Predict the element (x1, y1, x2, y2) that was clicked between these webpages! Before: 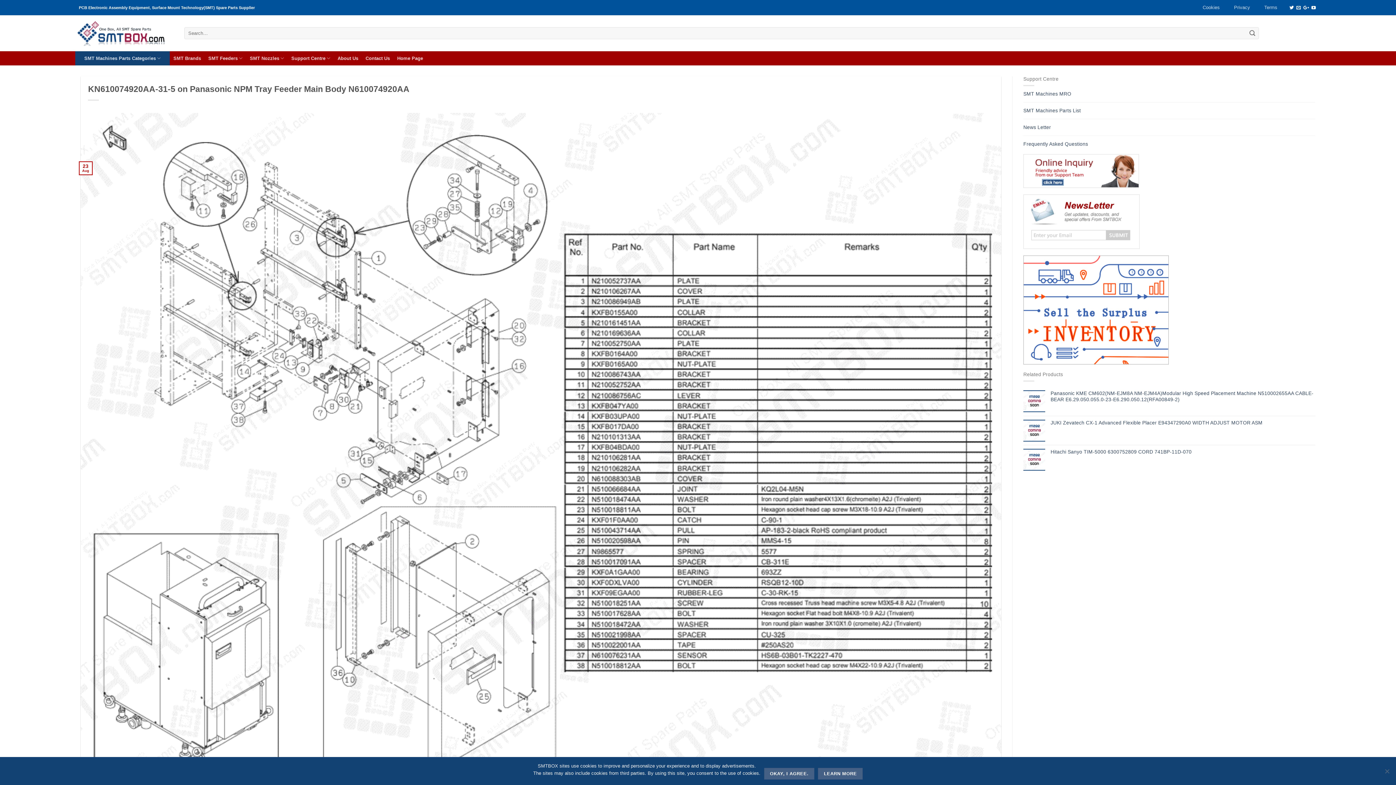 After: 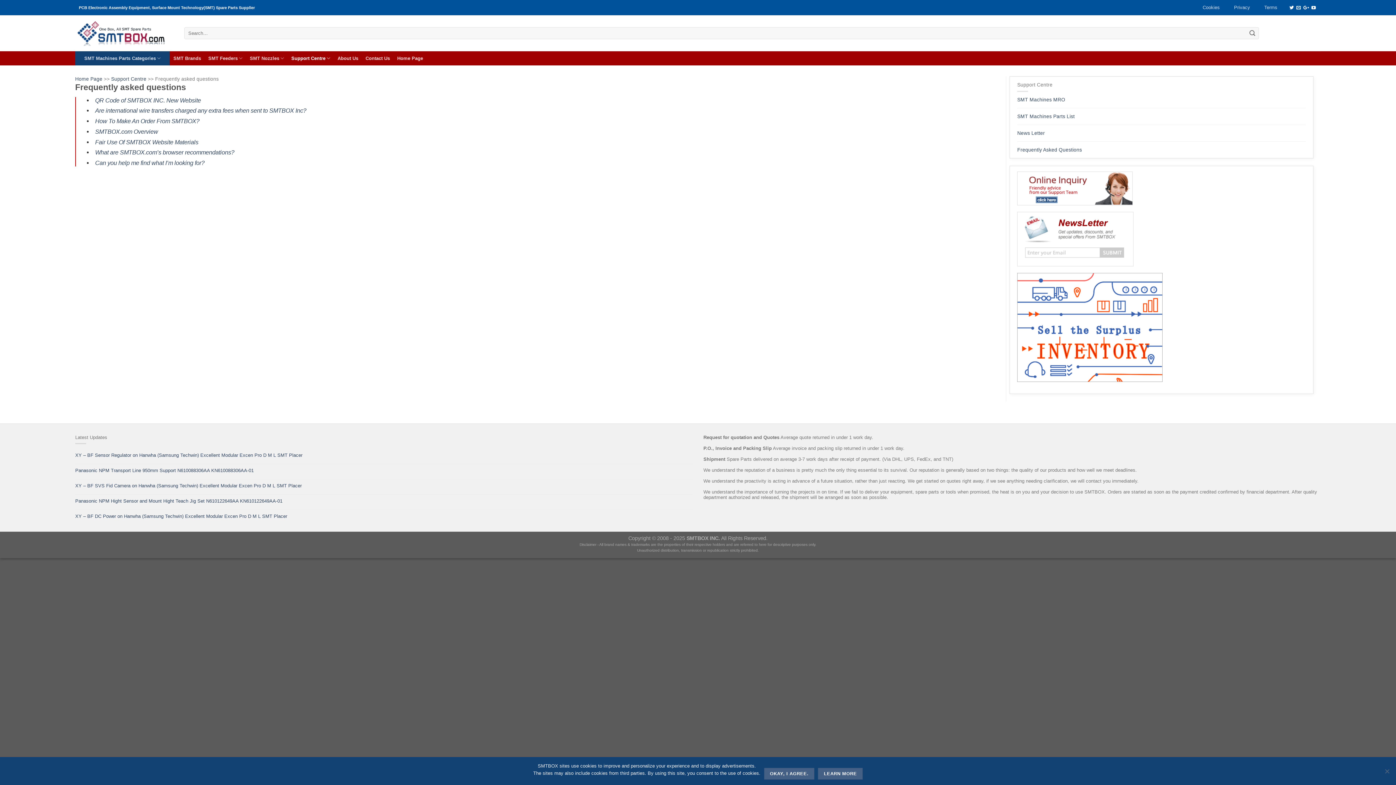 Action: label: Frequently Asked Questions bbox: (1023, 141, 1088, 146)